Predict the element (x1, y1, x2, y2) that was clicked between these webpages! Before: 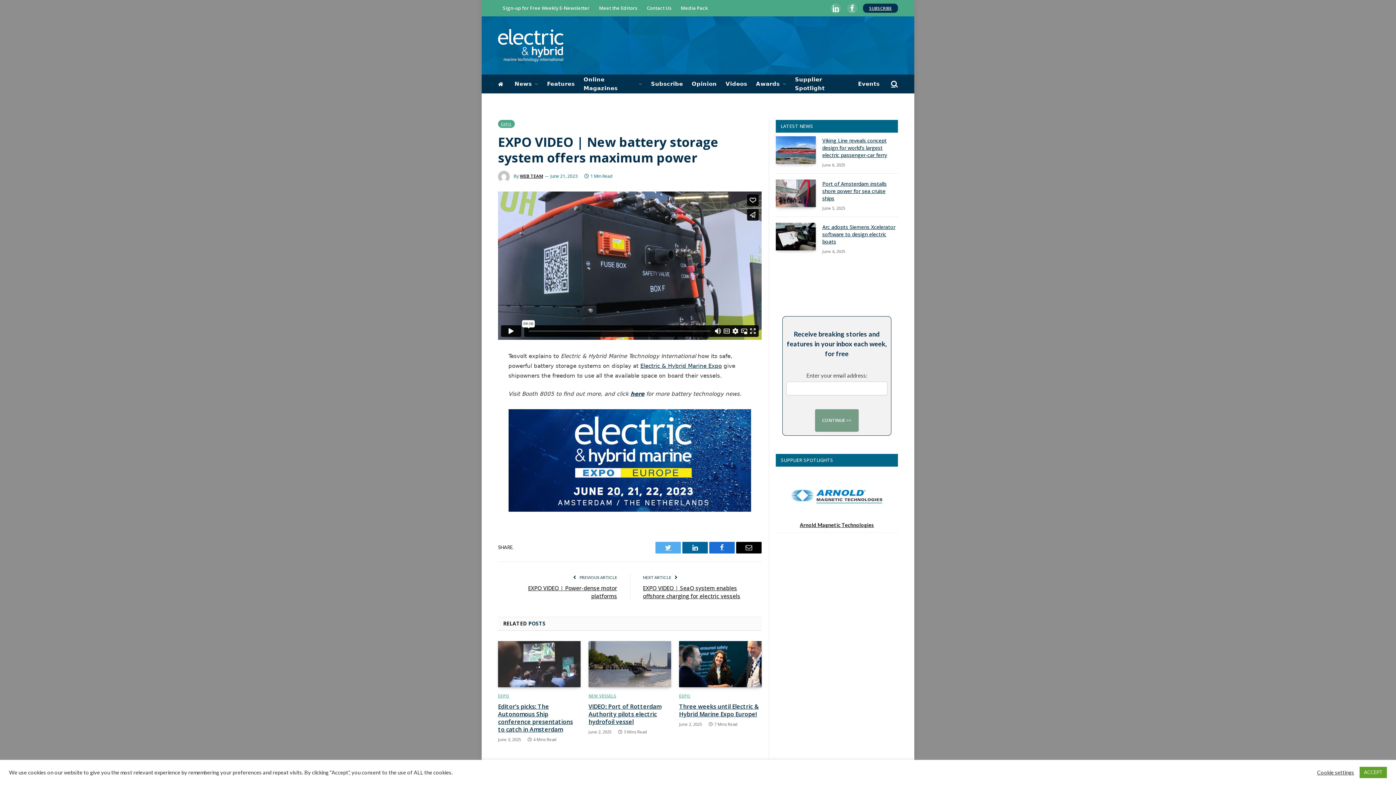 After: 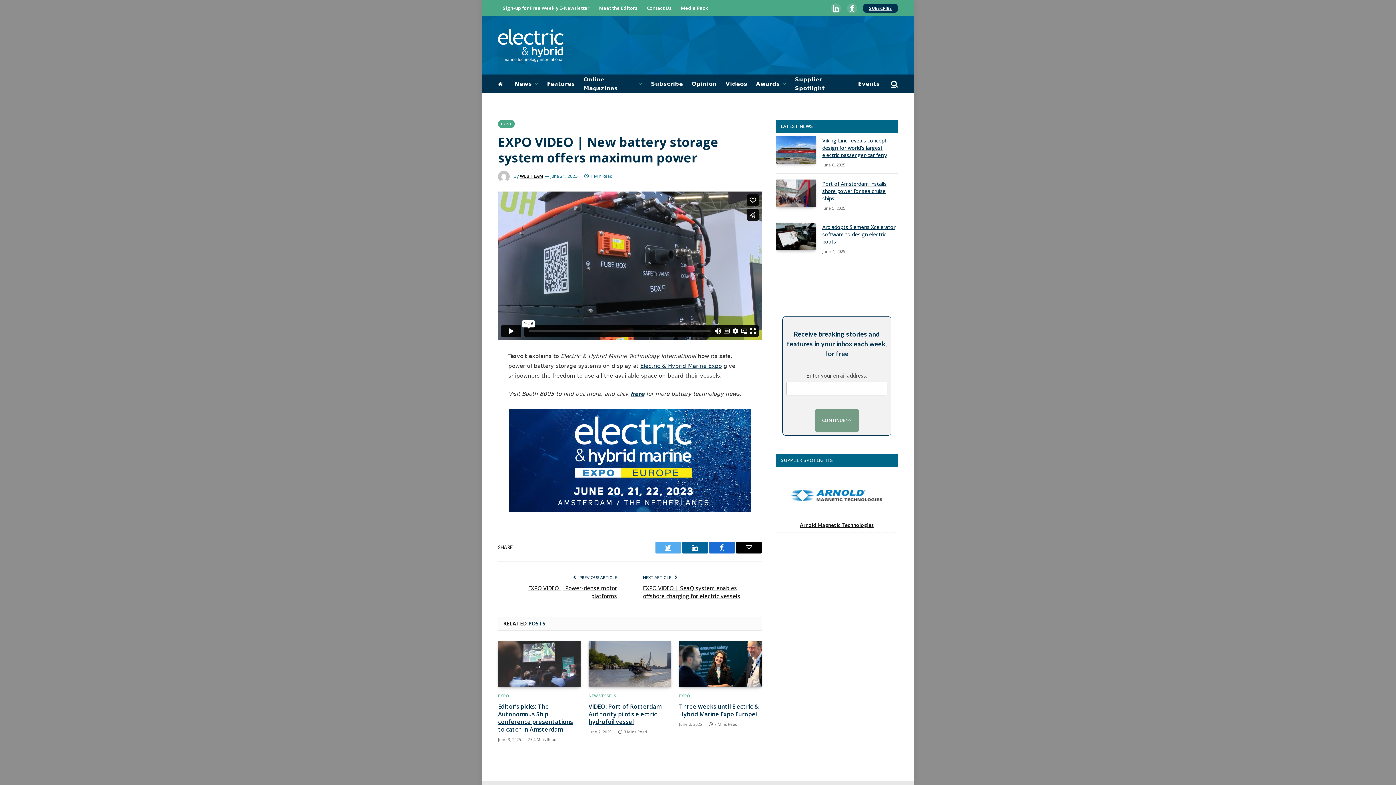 Action: bbox: (1360, 767, 1387, 778) label: ACCEPT